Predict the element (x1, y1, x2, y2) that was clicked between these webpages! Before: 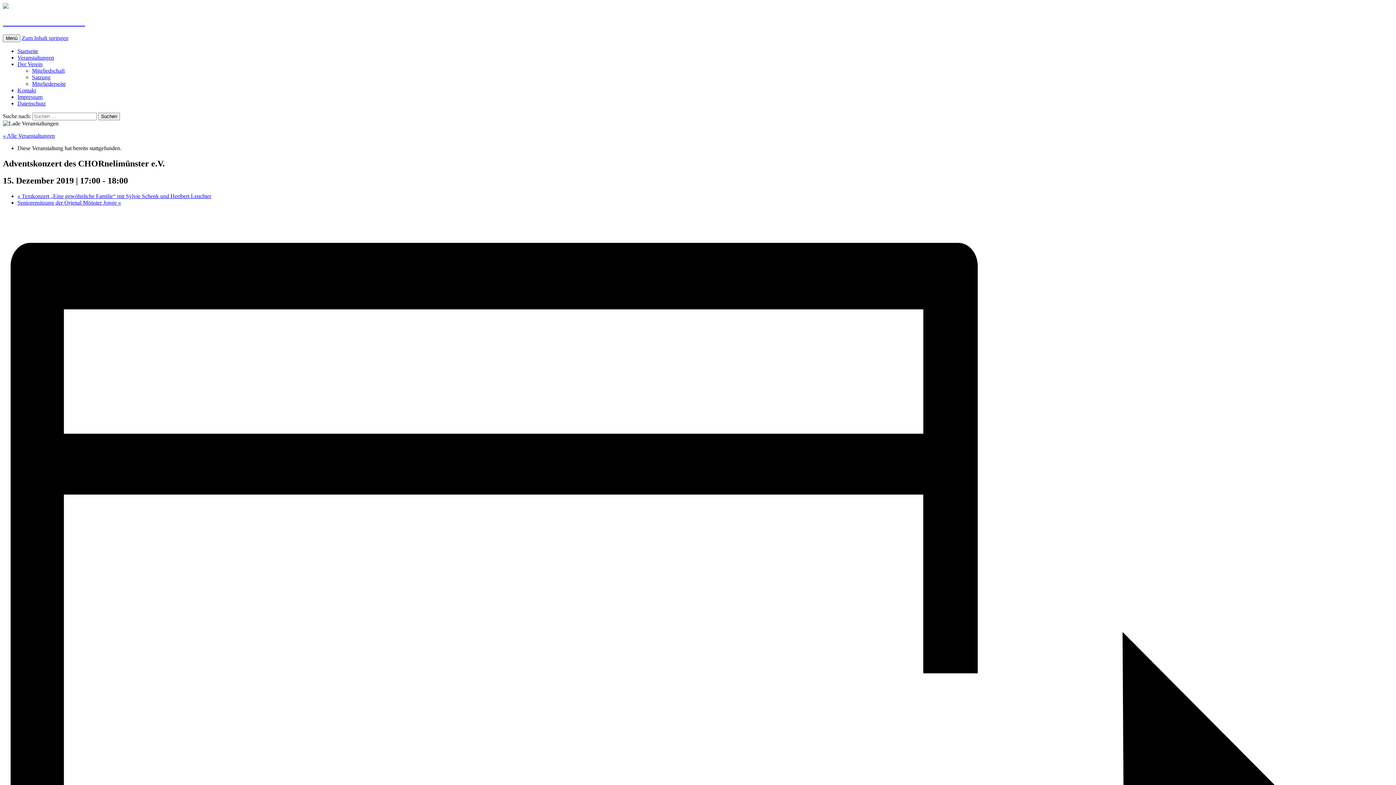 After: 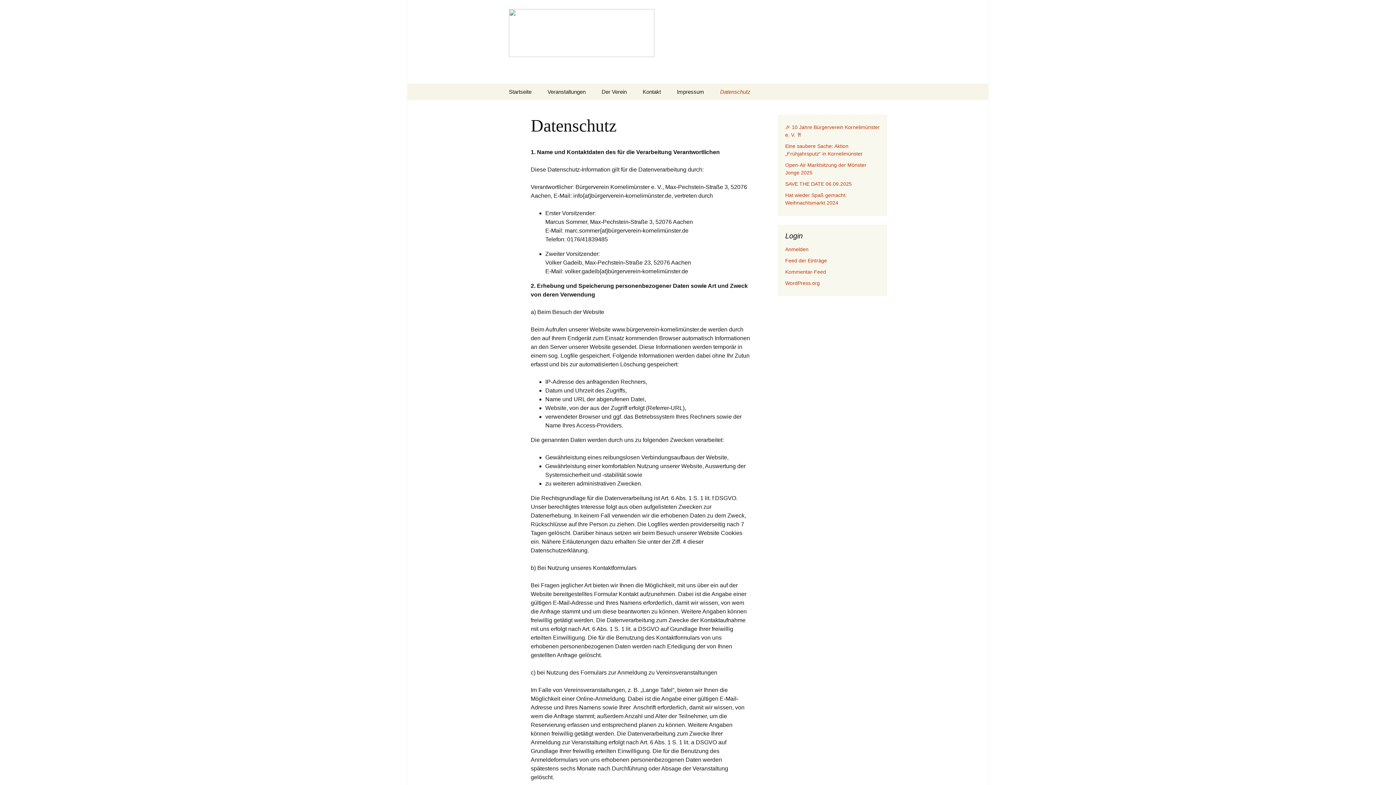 Action: label: Datenschutz bbox: (17, 100, 45, 106)